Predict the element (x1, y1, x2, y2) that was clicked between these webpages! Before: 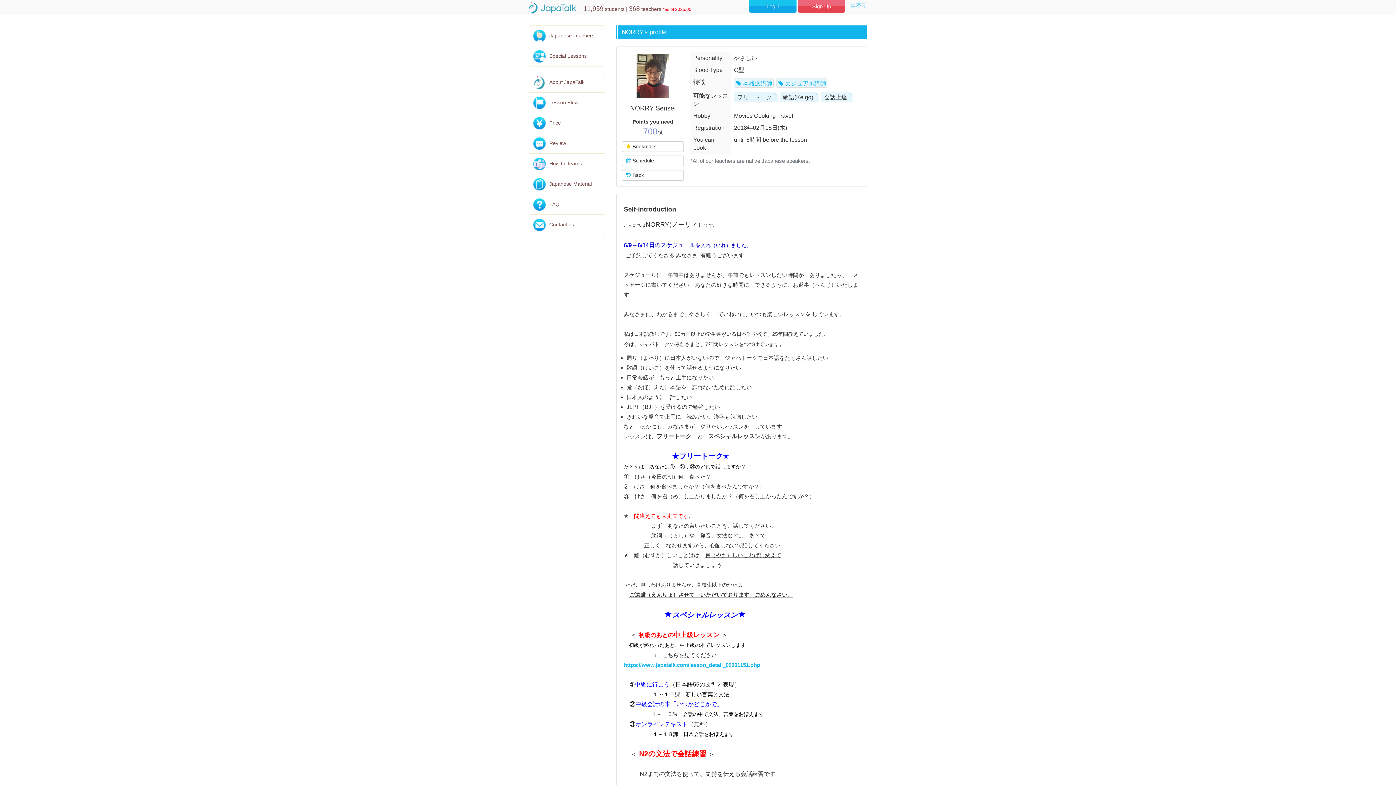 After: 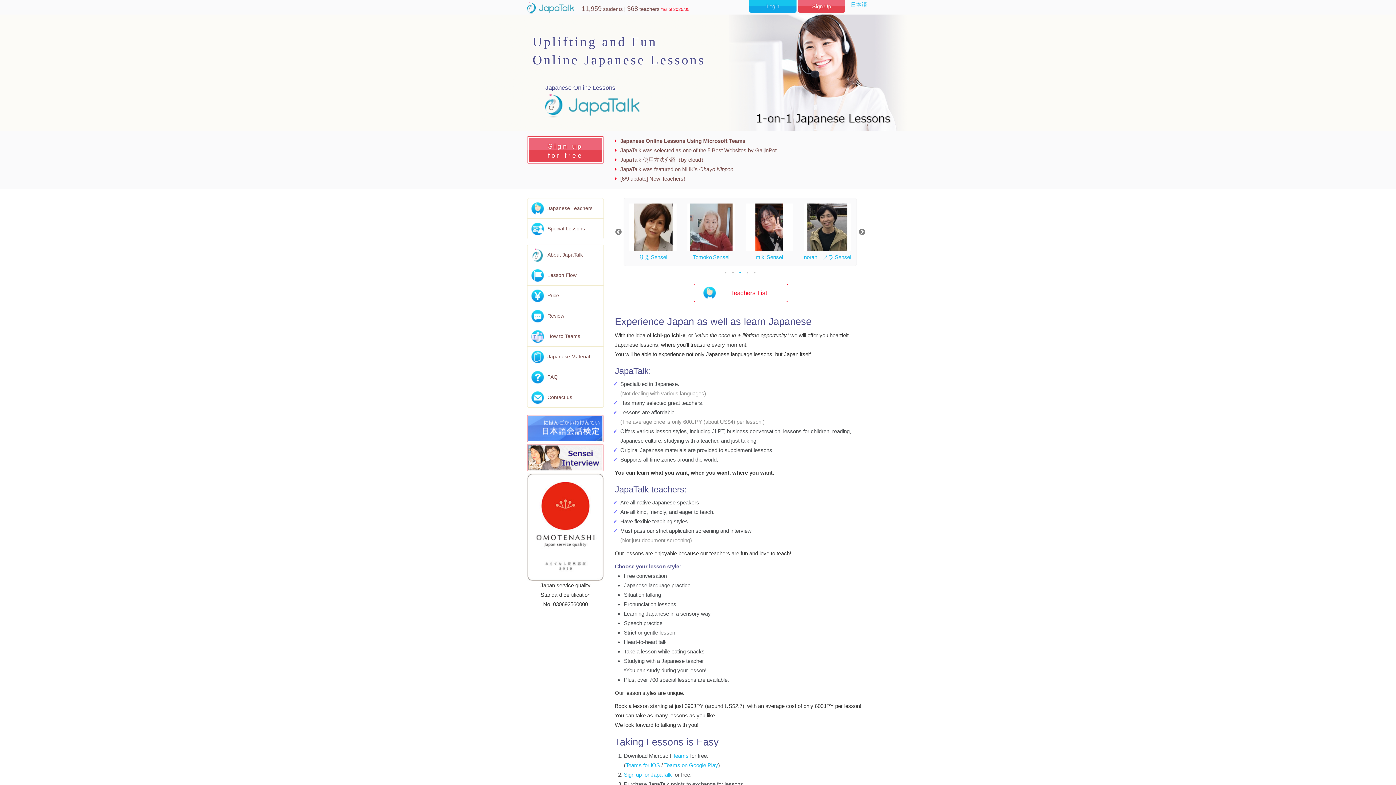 Action: bbox: (529, 0, 576, 14)